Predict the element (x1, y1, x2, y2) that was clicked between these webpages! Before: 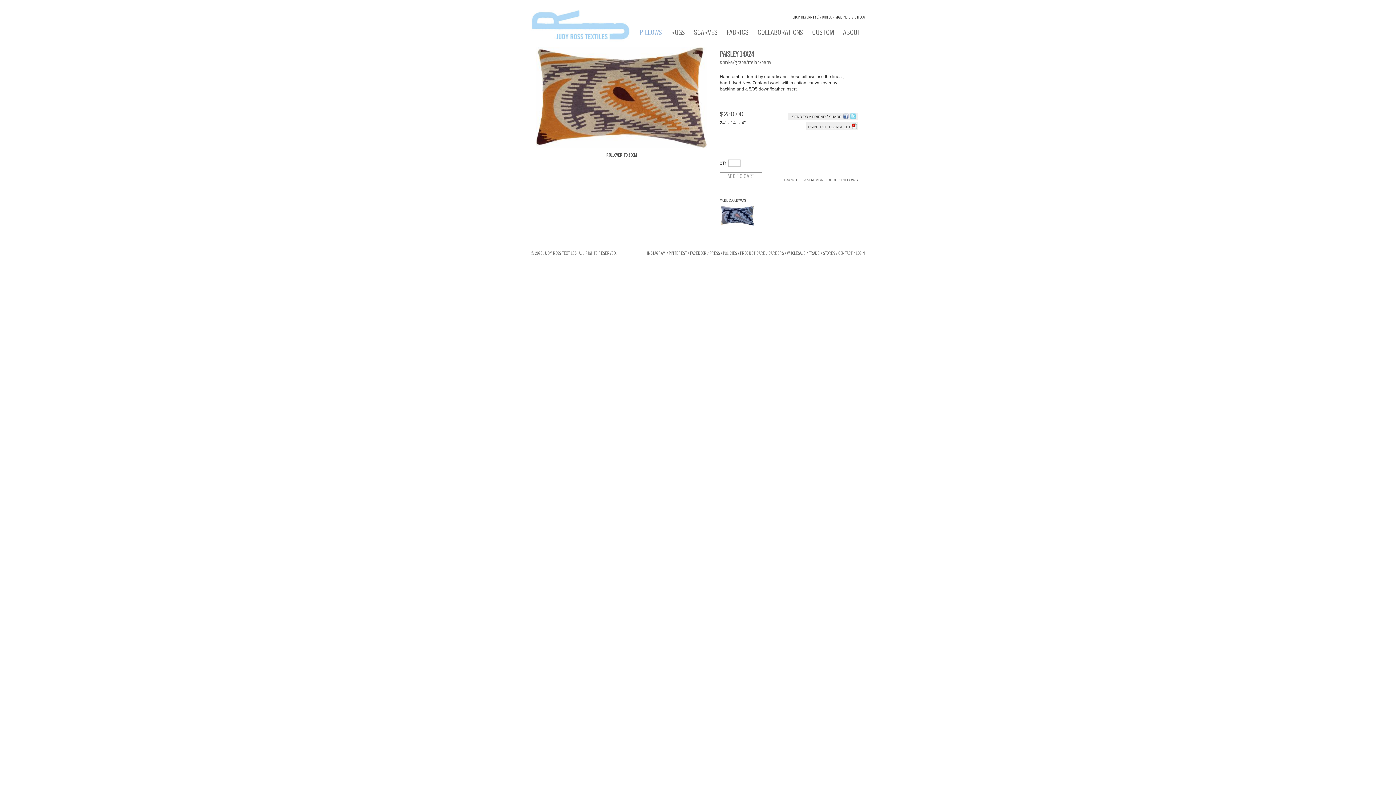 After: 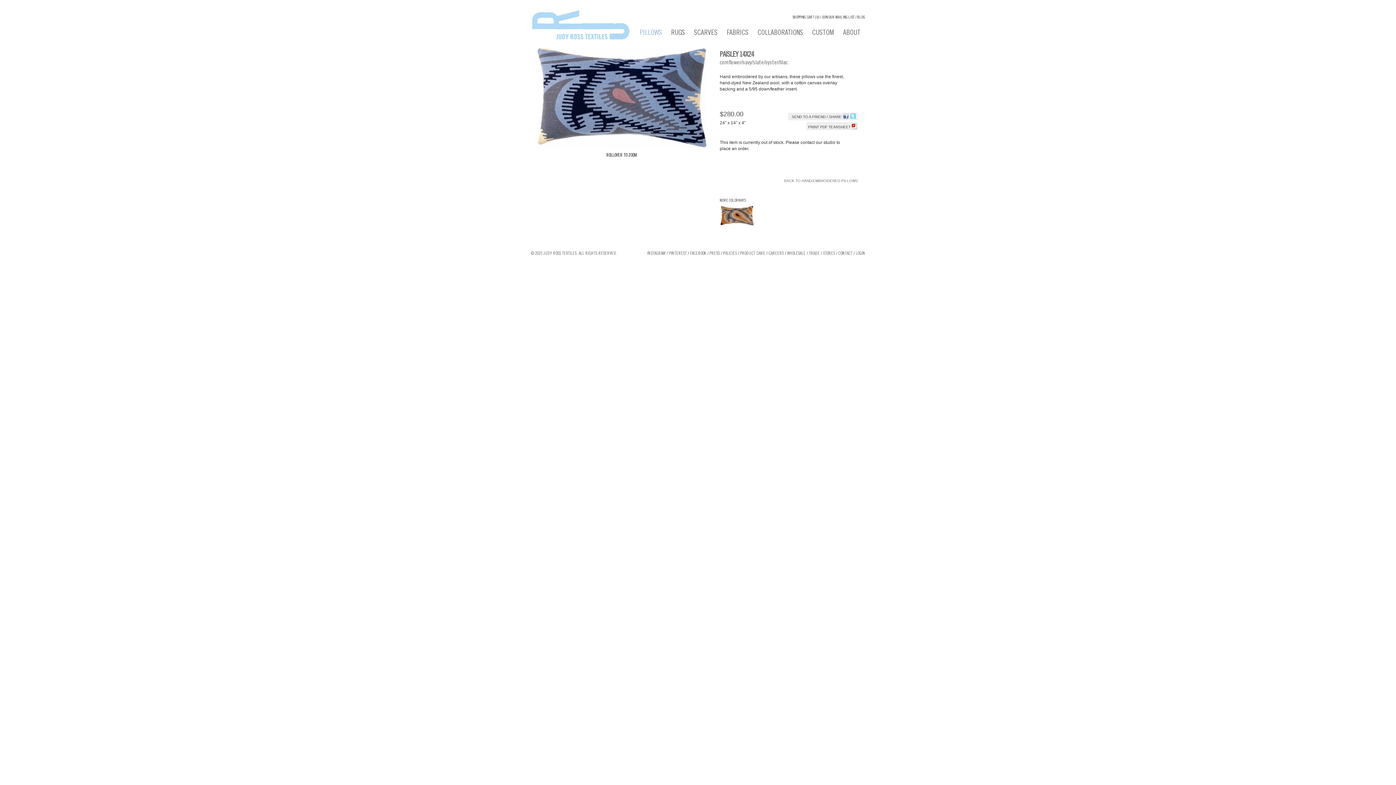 Action: bbox: (720, 205, 754, 240)